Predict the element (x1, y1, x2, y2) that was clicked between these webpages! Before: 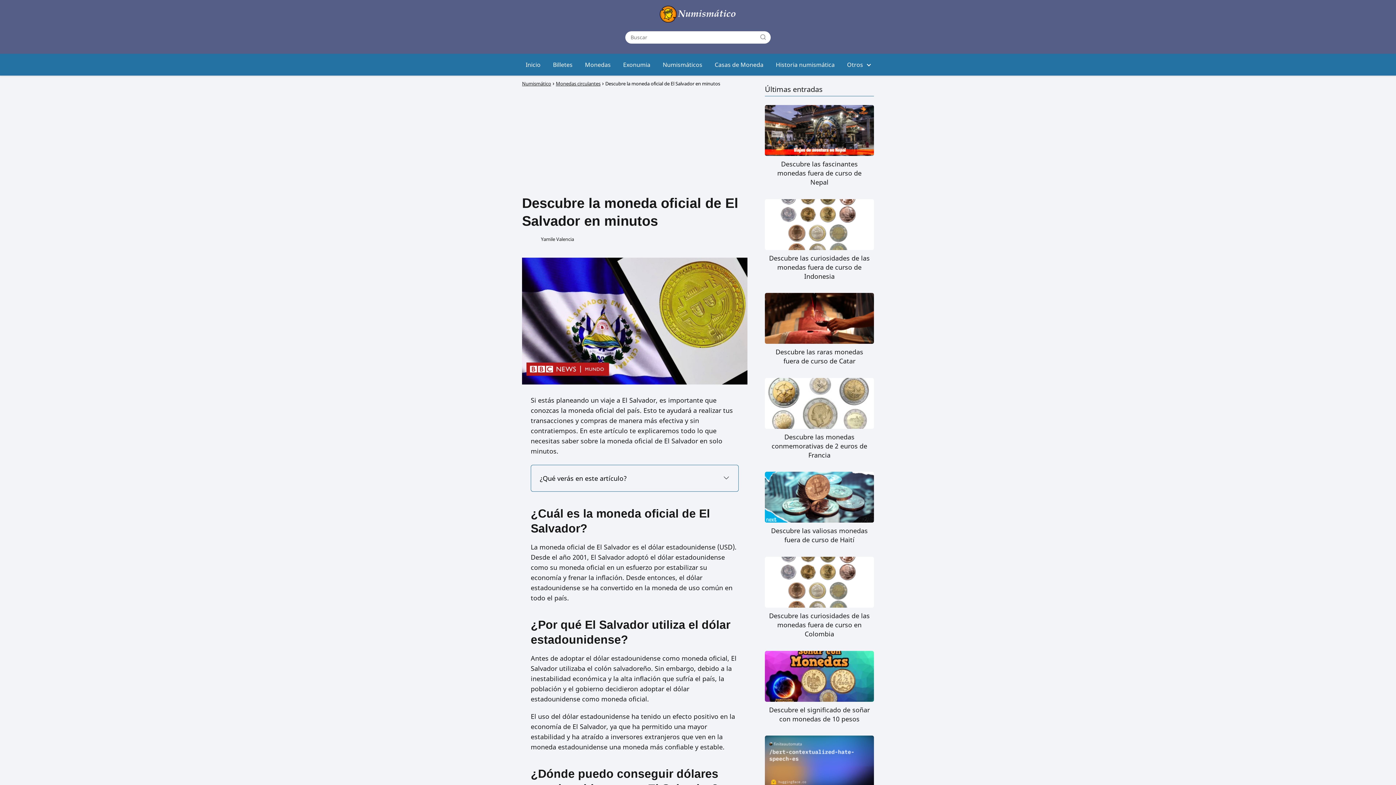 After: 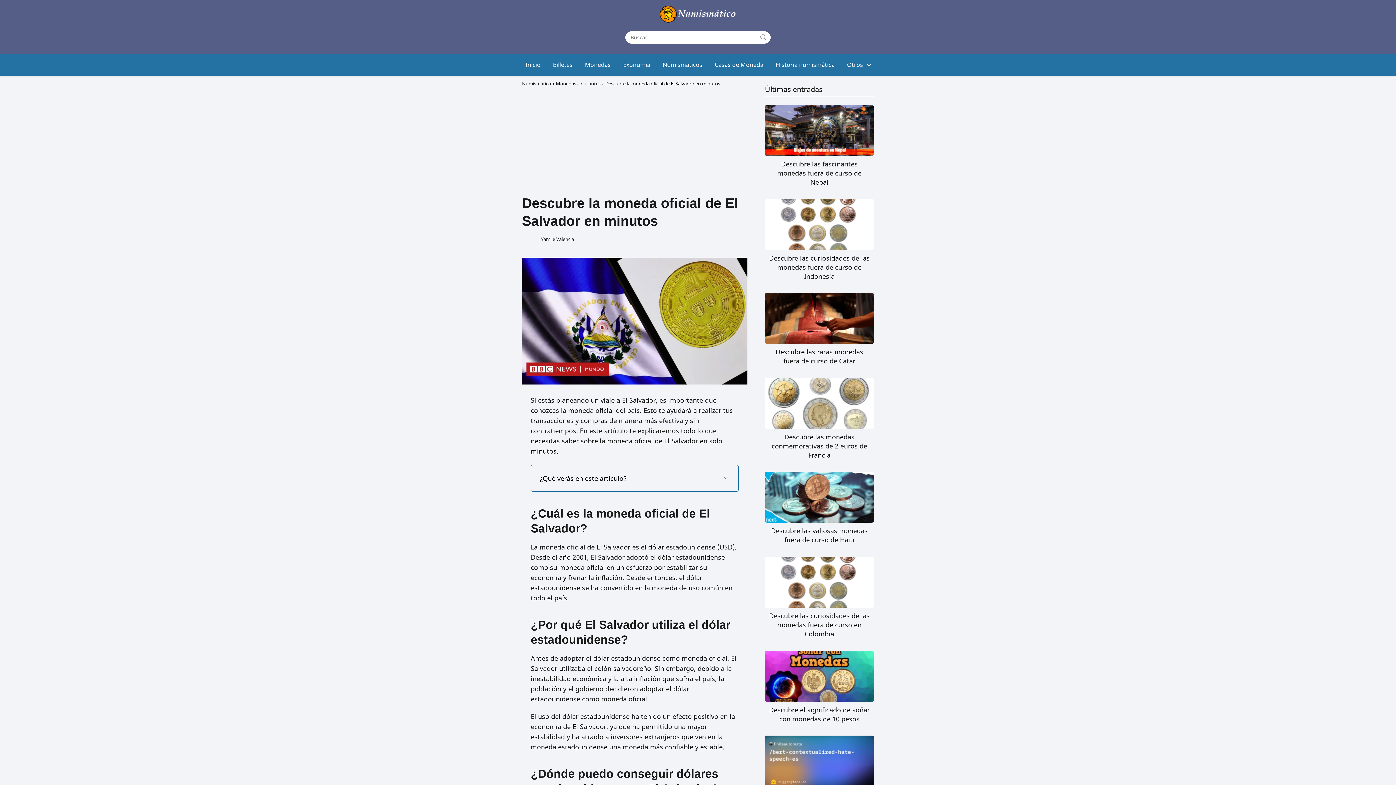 Action: label: Otros bbox: (847, 60, 866, 68)